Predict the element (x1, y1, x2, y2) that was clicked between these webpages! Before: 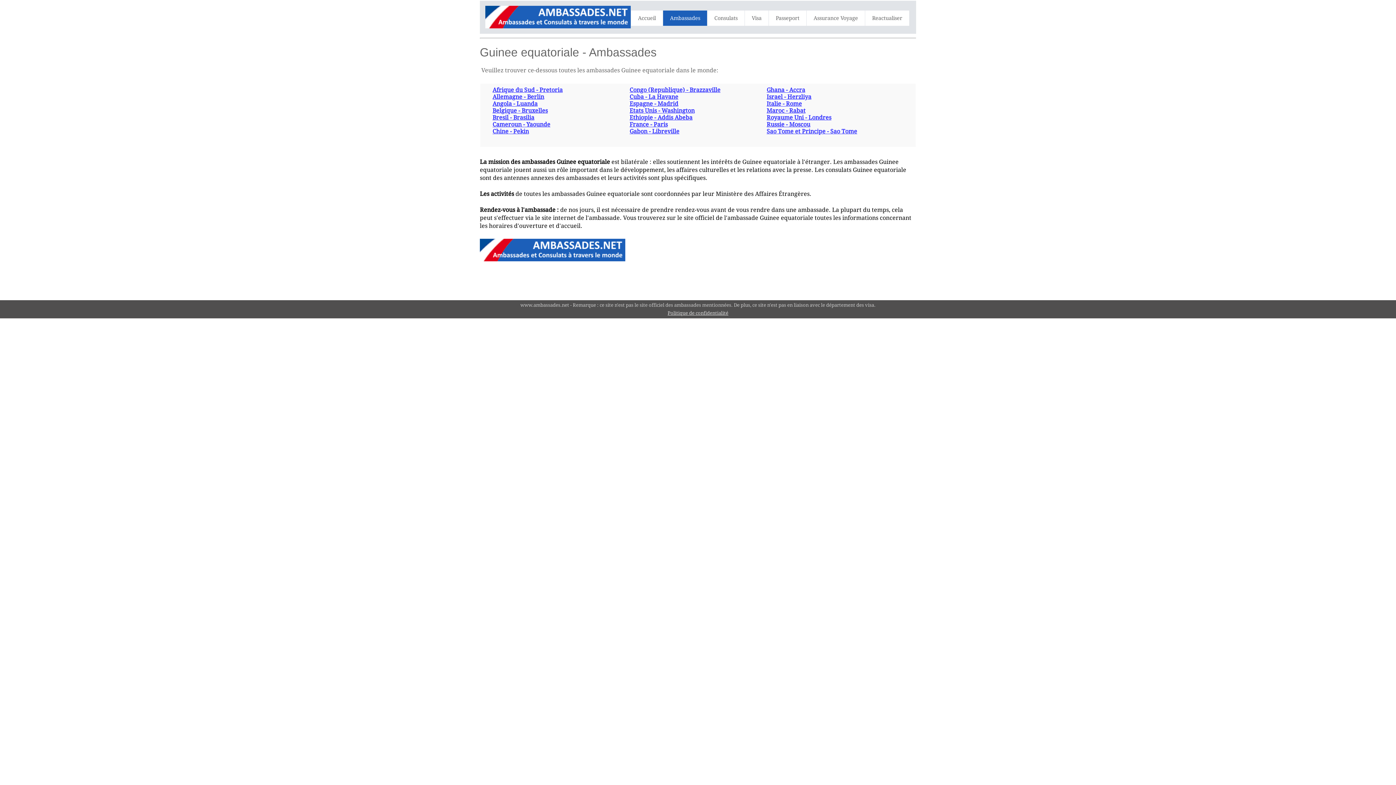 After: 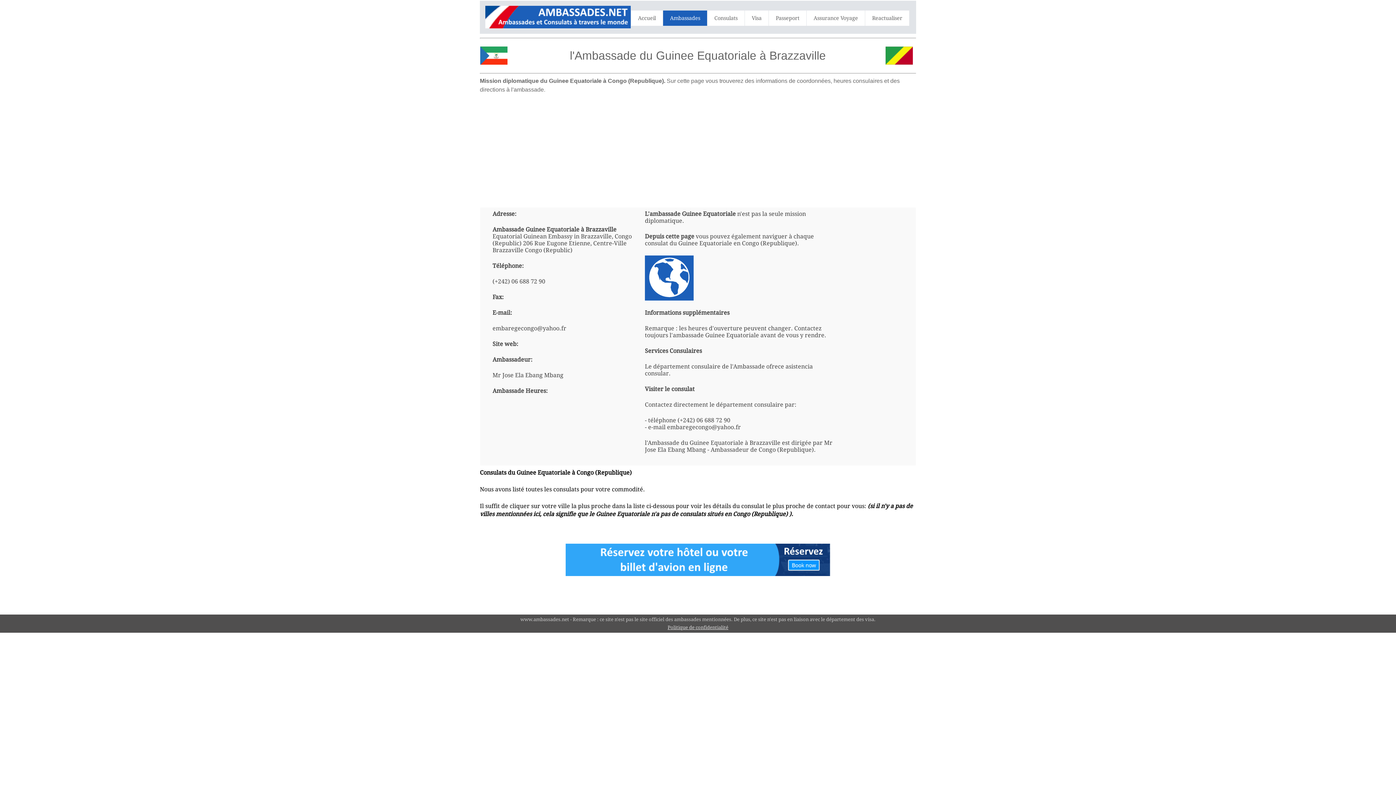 Action: bbox: (629, 86, 720, 93) label: Congo (Republique) - Brazzaville